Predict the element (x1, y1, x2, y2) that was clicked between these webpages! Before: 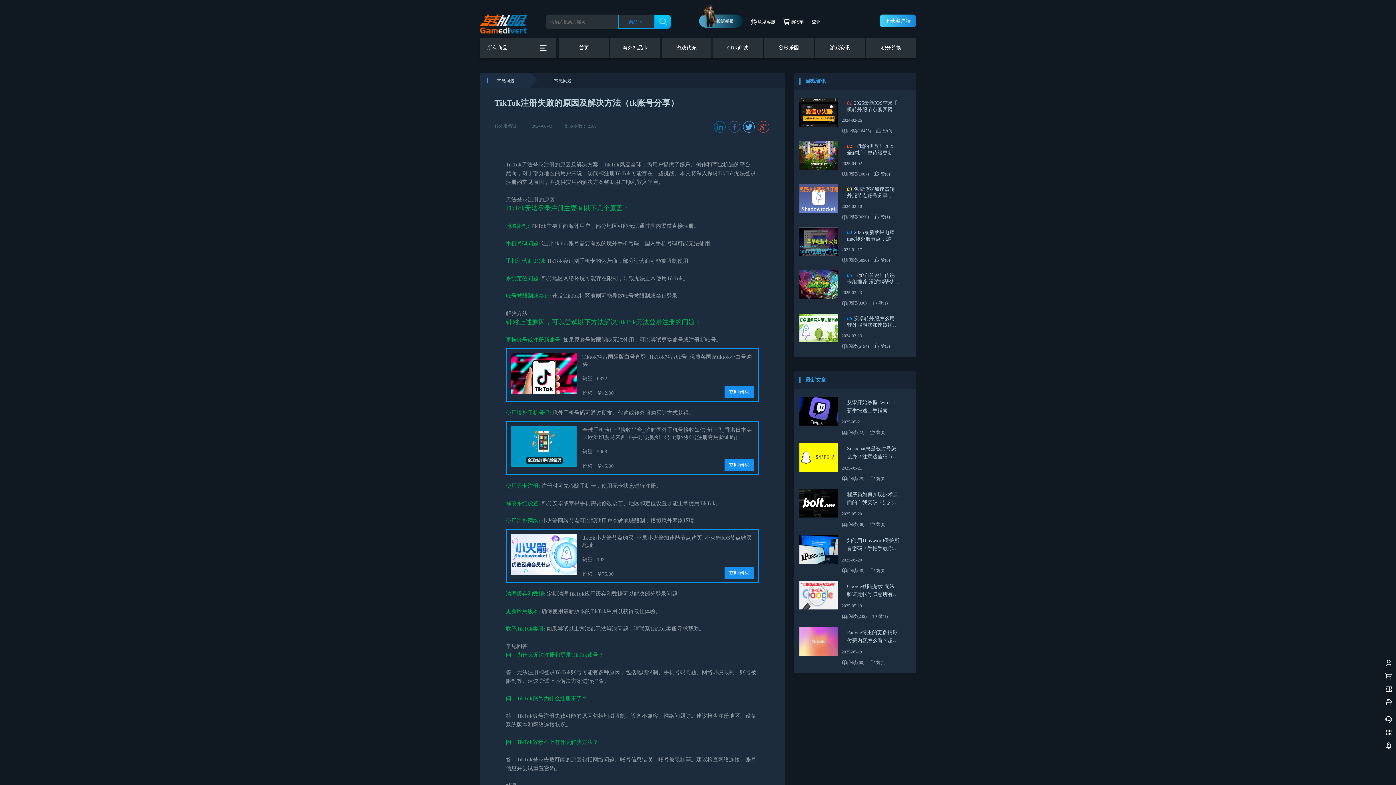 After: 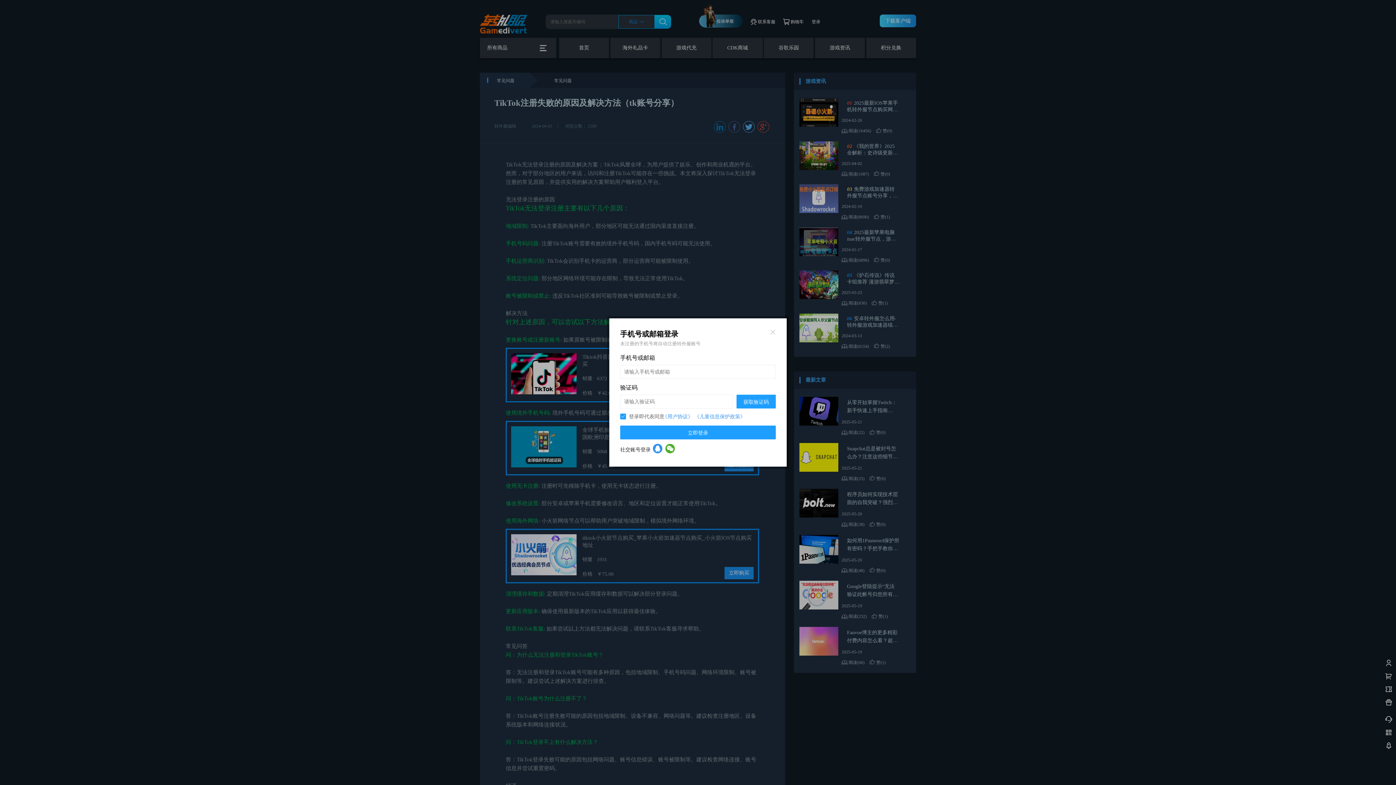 Action: label: 登录 bbox: (811, 18, 820, 25)